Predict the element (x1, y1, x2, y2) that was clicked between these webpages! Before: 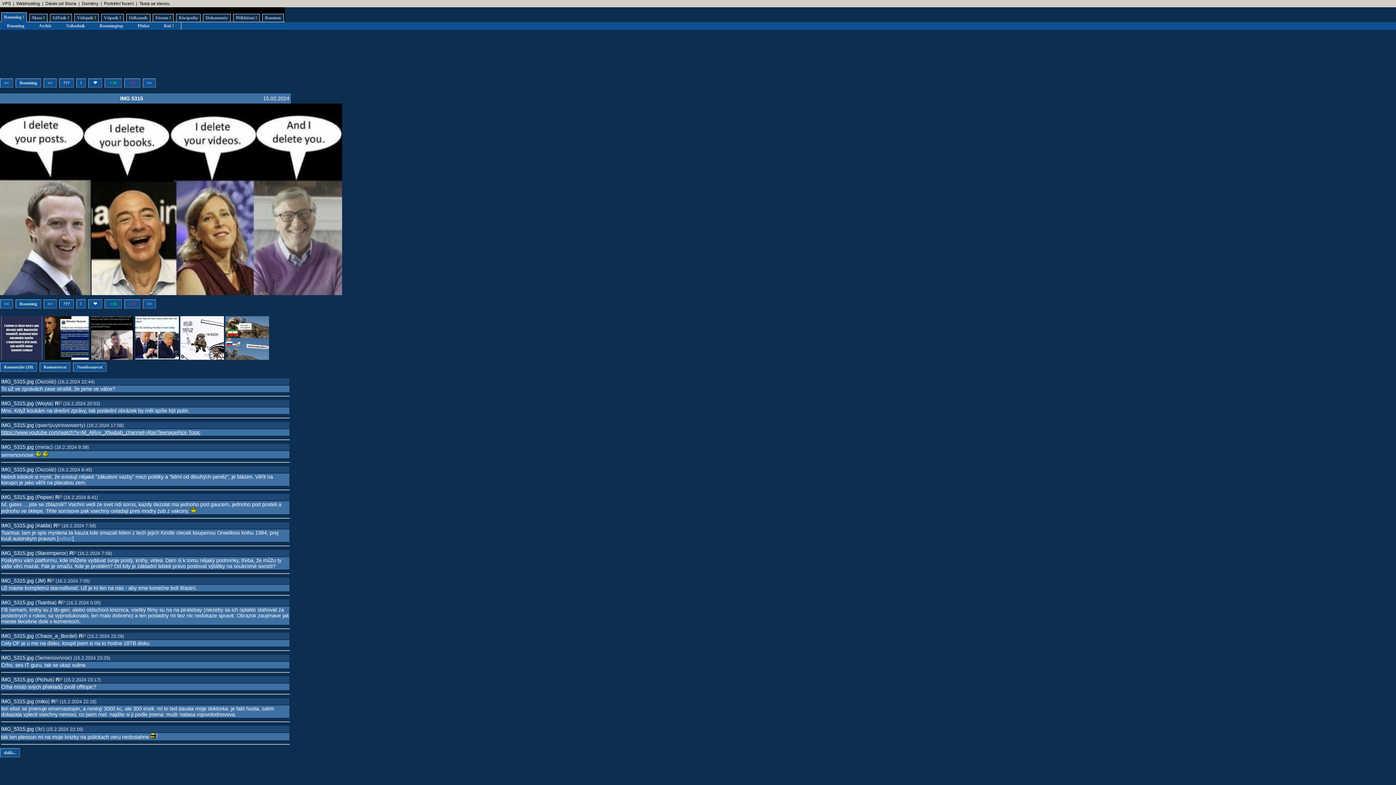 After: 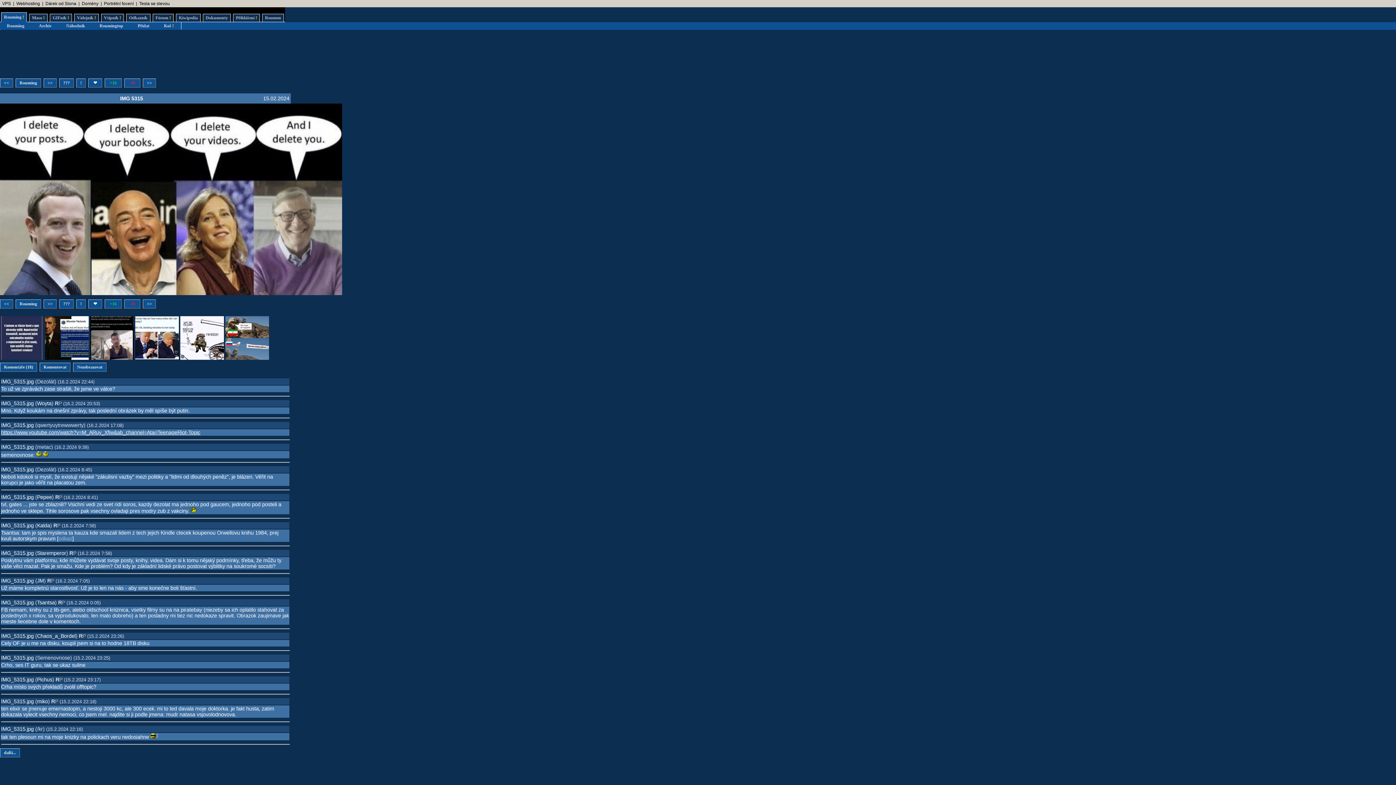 Action: bbox: (104, 1, 133, 6) label: Portrétní focení